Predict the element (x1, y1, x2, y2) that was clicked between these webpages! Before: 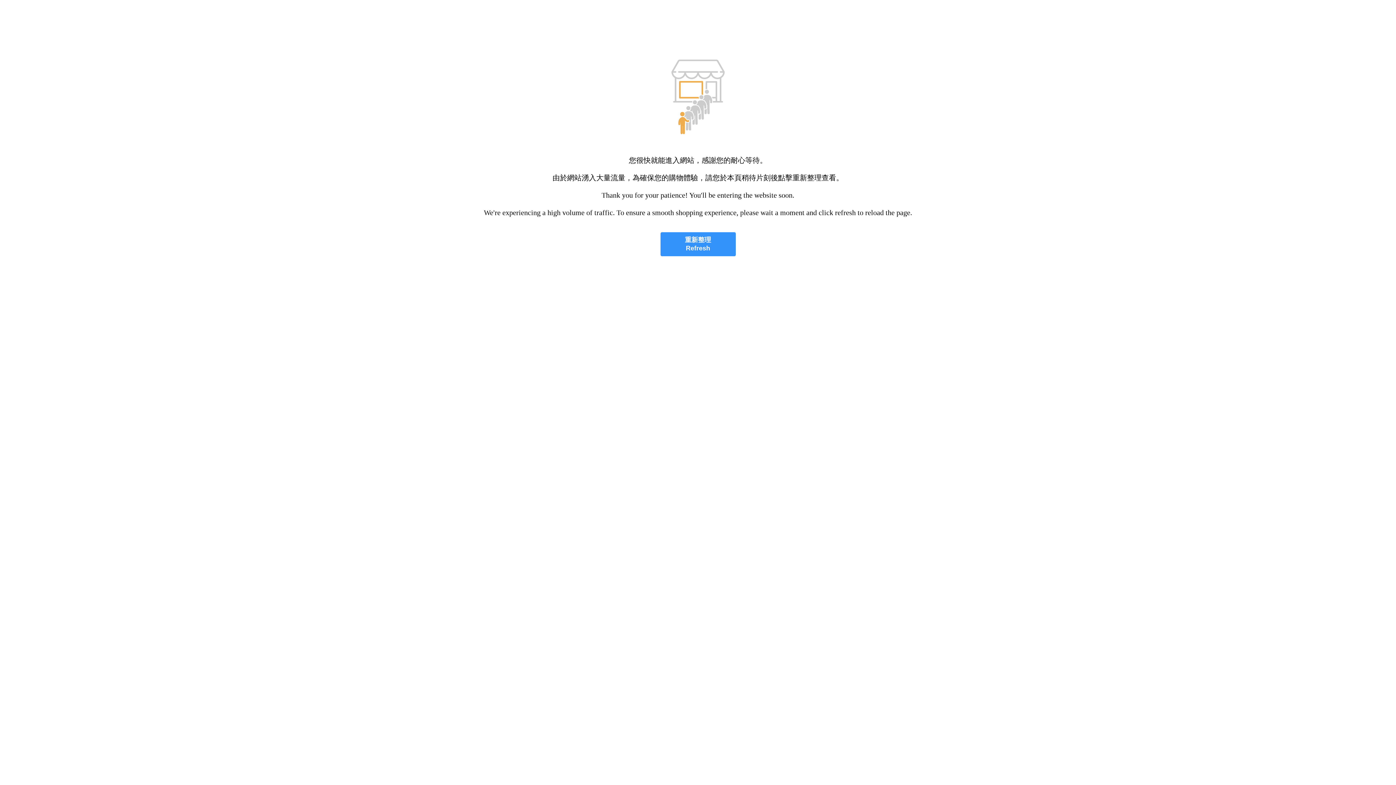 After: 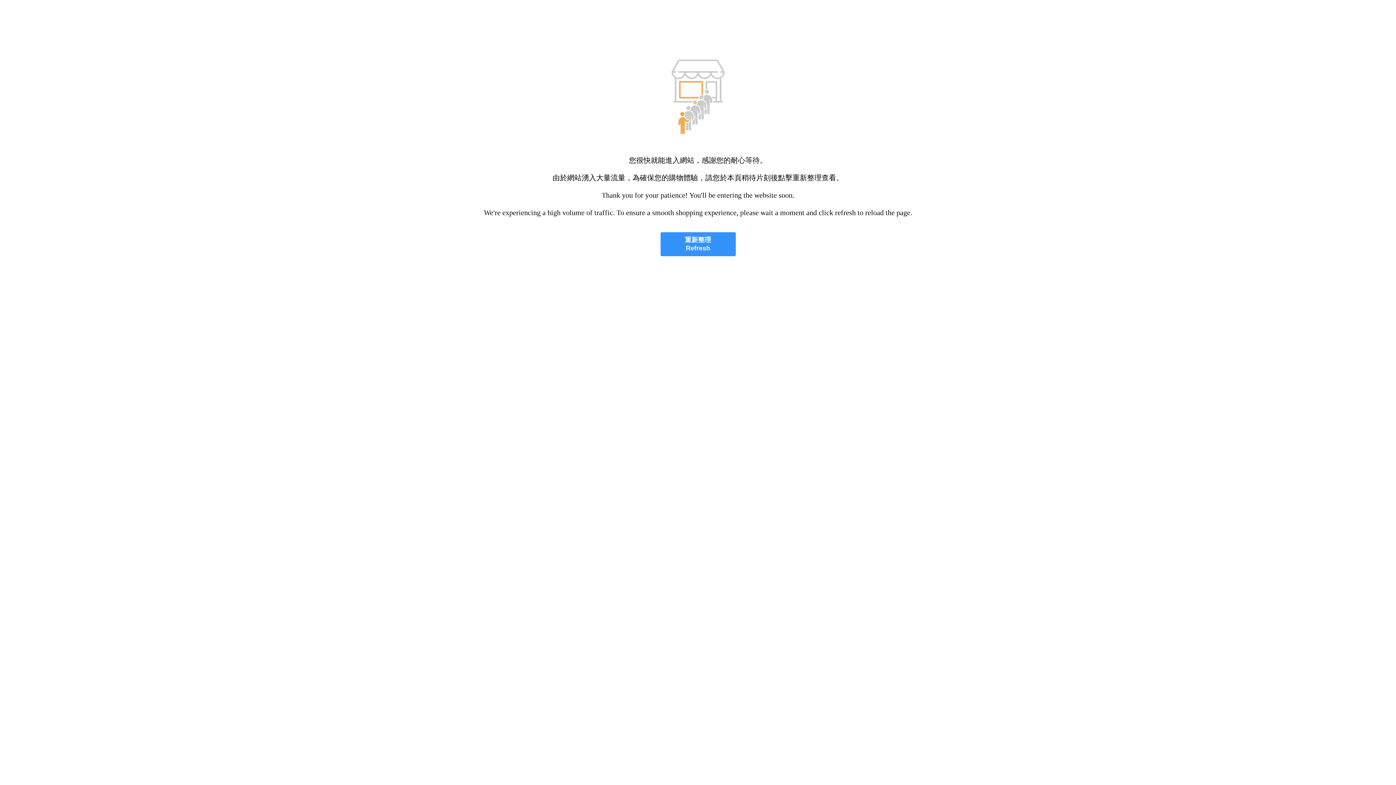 Action: label: 重新整理
Refresh bbox: (660, 232, 735, 256)